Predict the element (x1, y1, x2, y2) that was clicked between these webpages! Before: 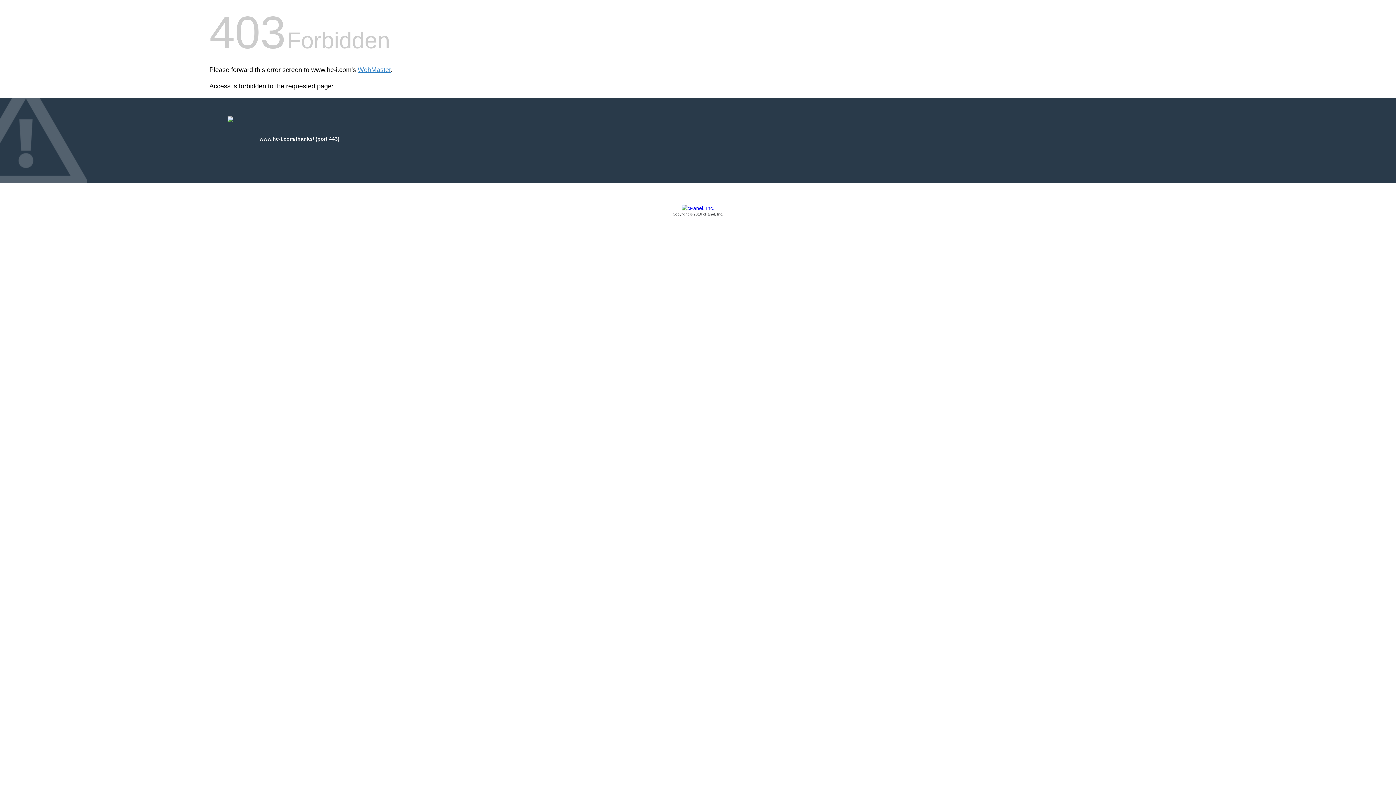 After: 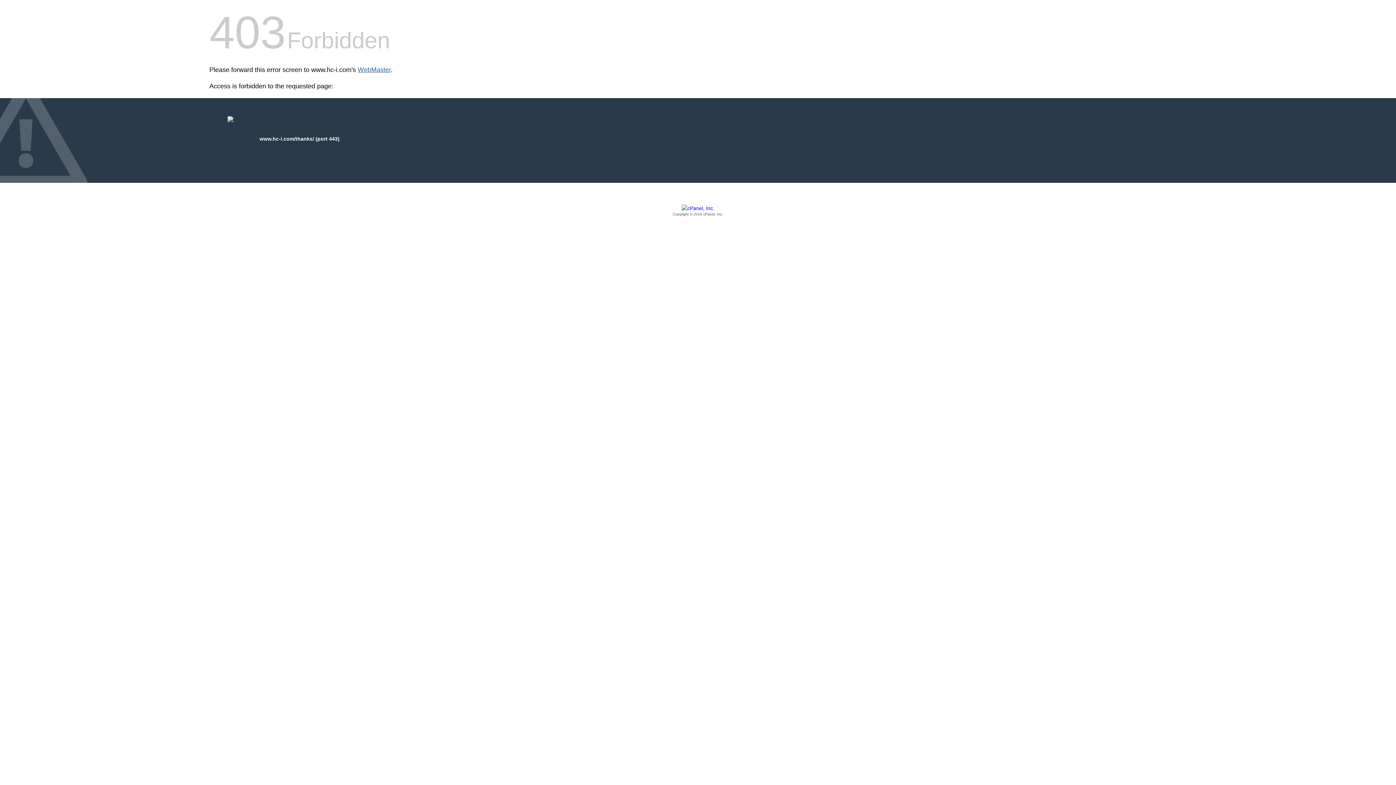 Action: bbox: (357, 66, 390, 73) label: WebMaster